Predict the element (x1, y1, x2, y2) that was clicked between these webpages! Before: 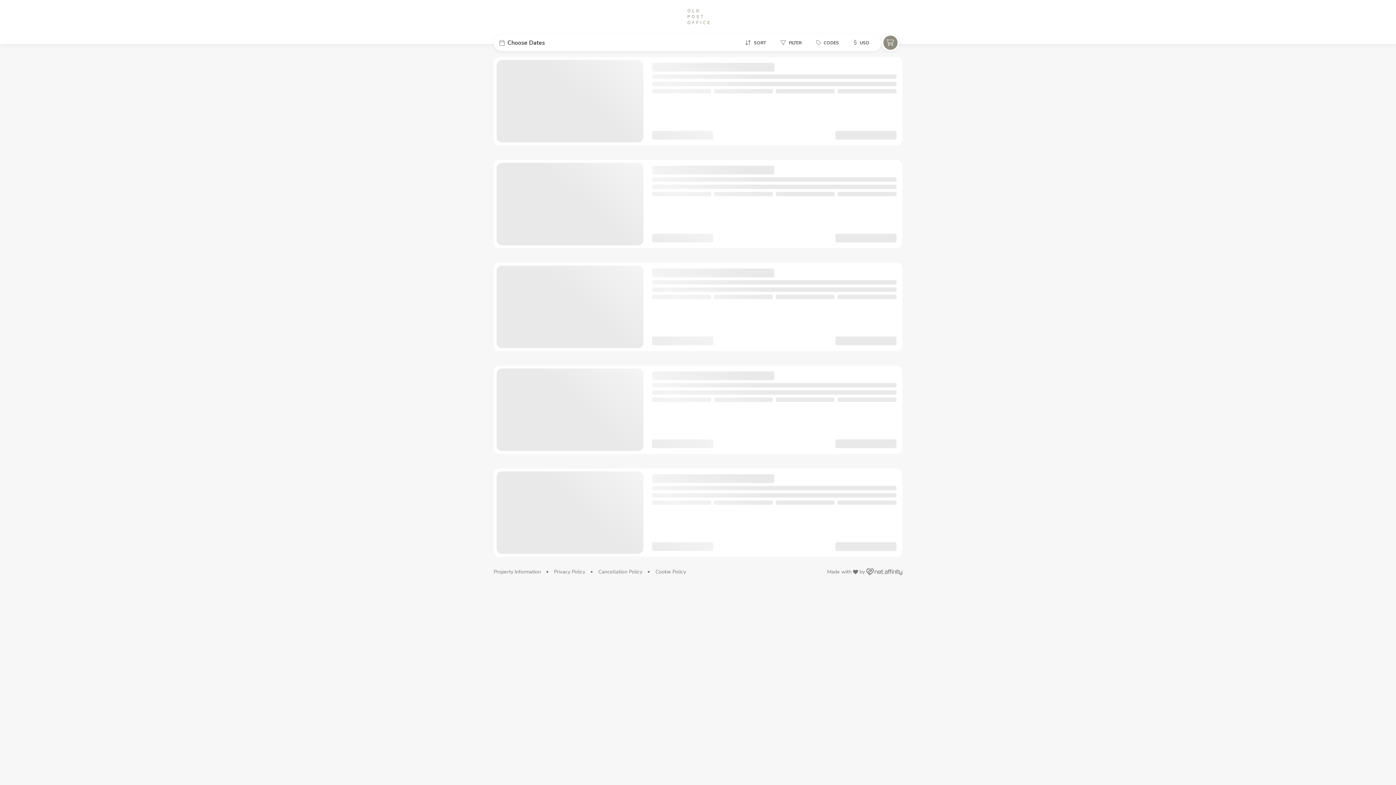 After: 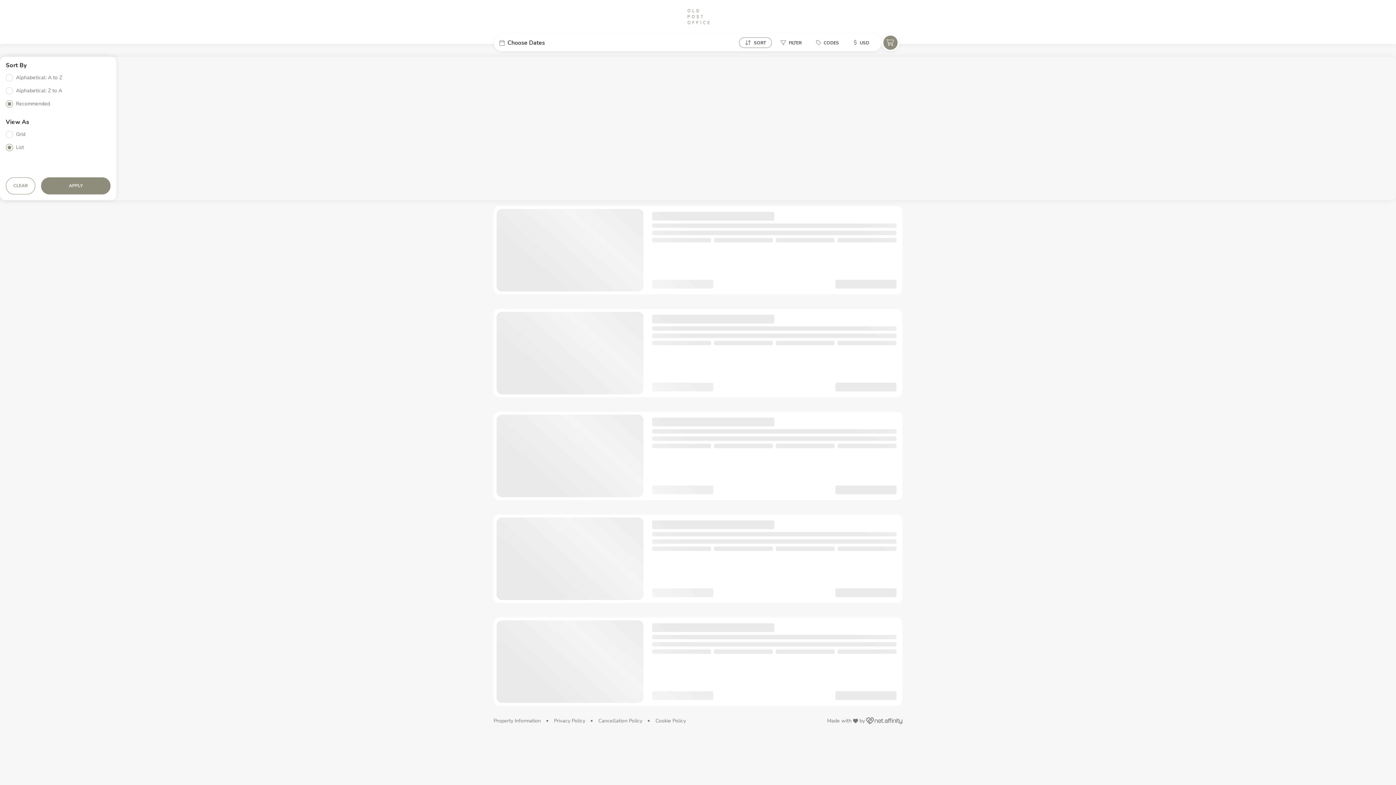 Action: bbox: (739, 37, 774, 48) label: SORT